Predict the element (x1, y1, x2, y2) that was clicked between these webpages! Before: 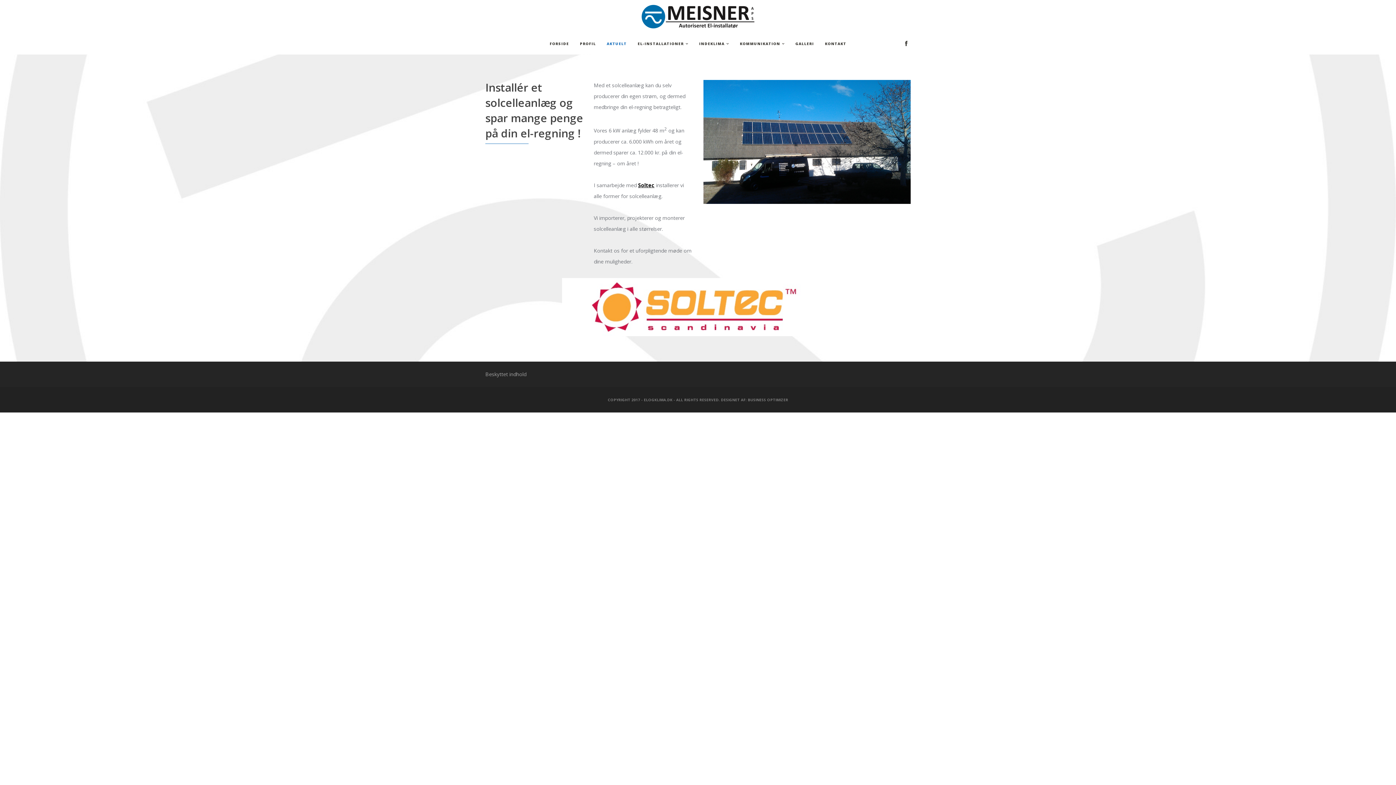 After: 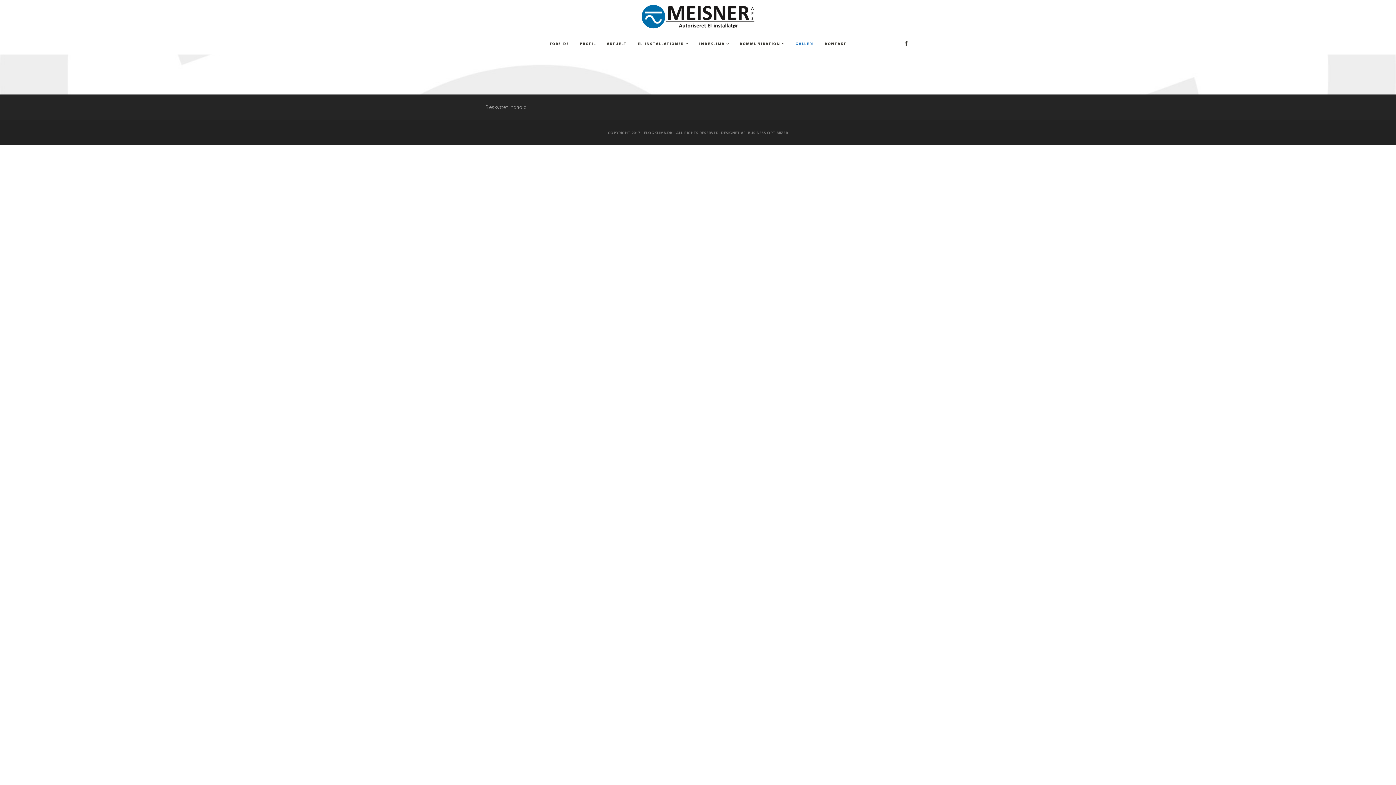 Action: bbox: (795, 32, 814, 54) label: GALLERI